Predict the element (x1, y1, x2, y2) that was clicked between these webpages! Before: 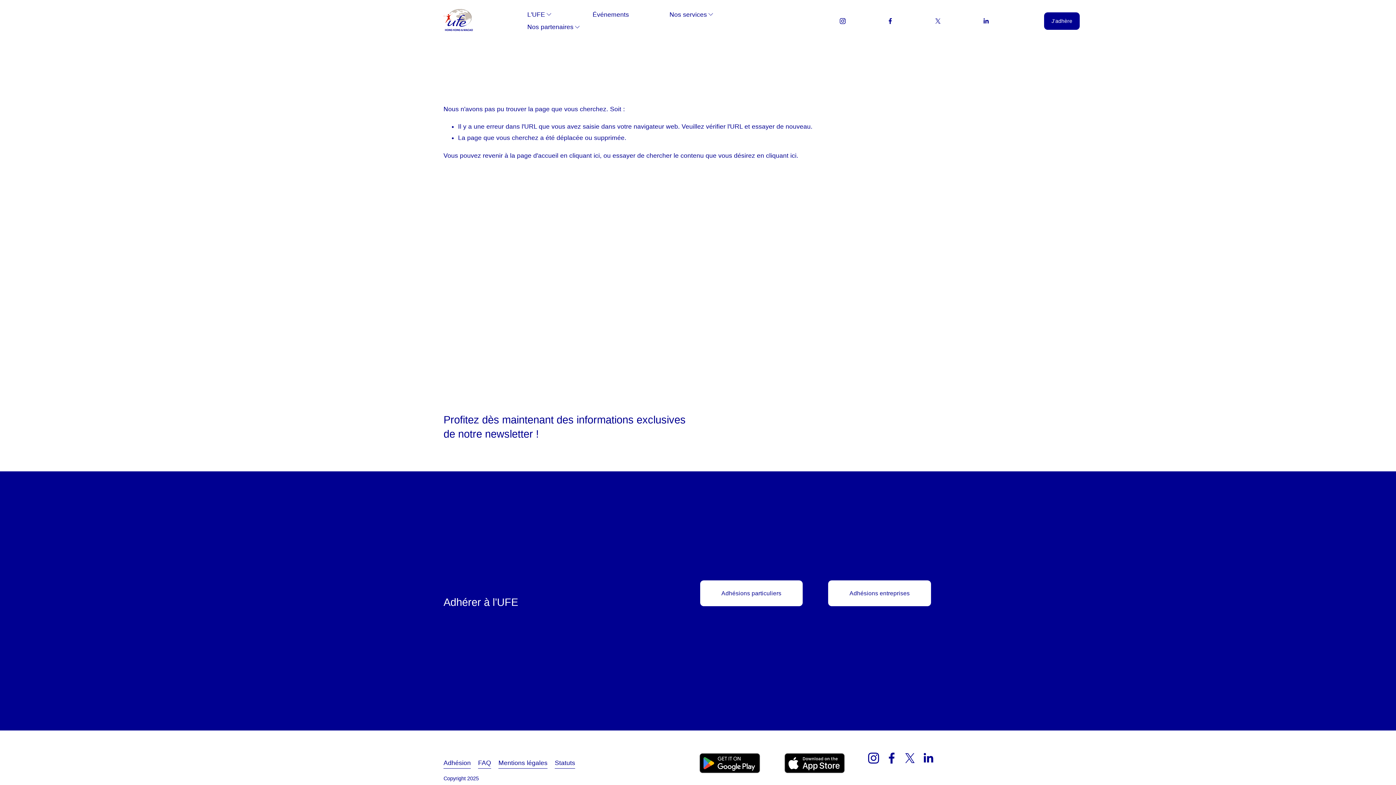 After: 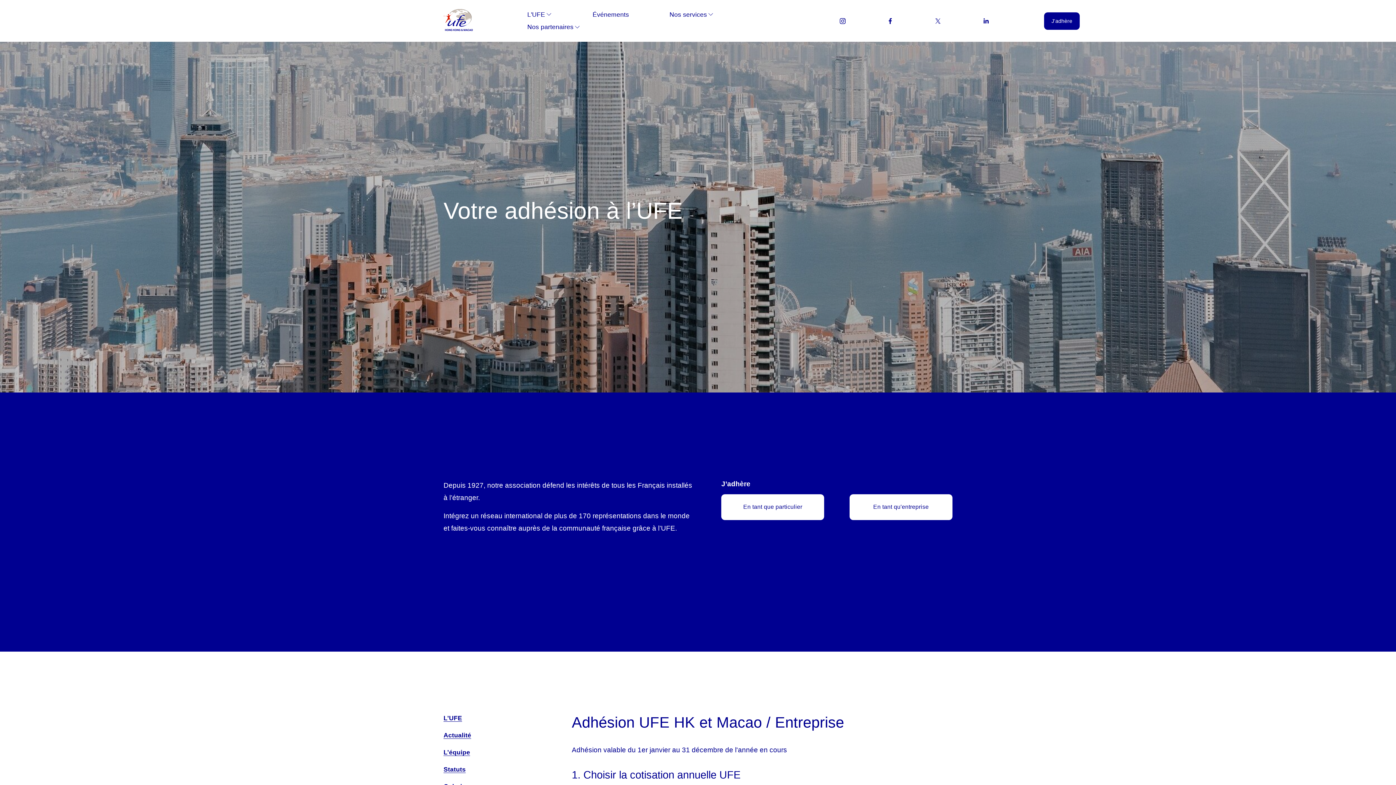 Action: bbox: (828, 580, 931, 606) label: Adhésions entreprises